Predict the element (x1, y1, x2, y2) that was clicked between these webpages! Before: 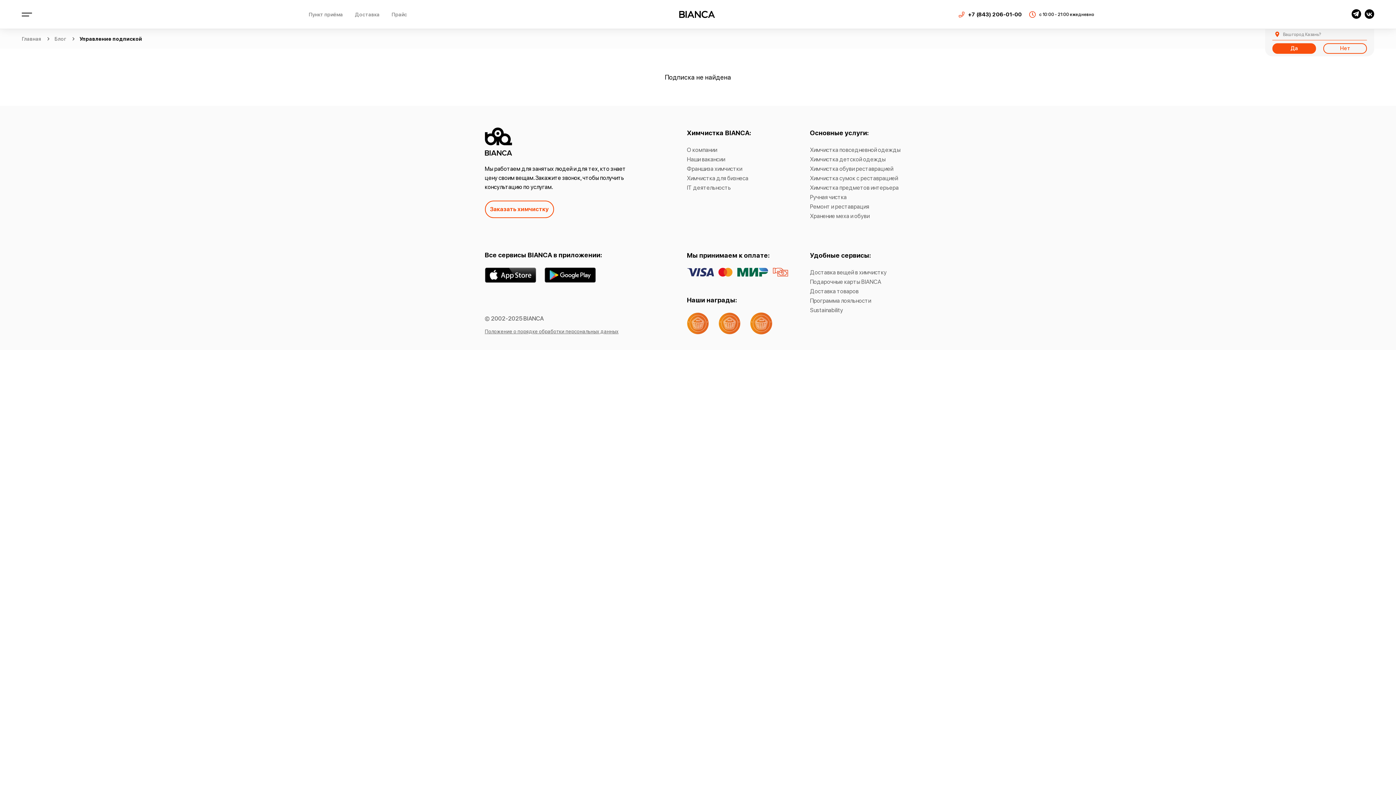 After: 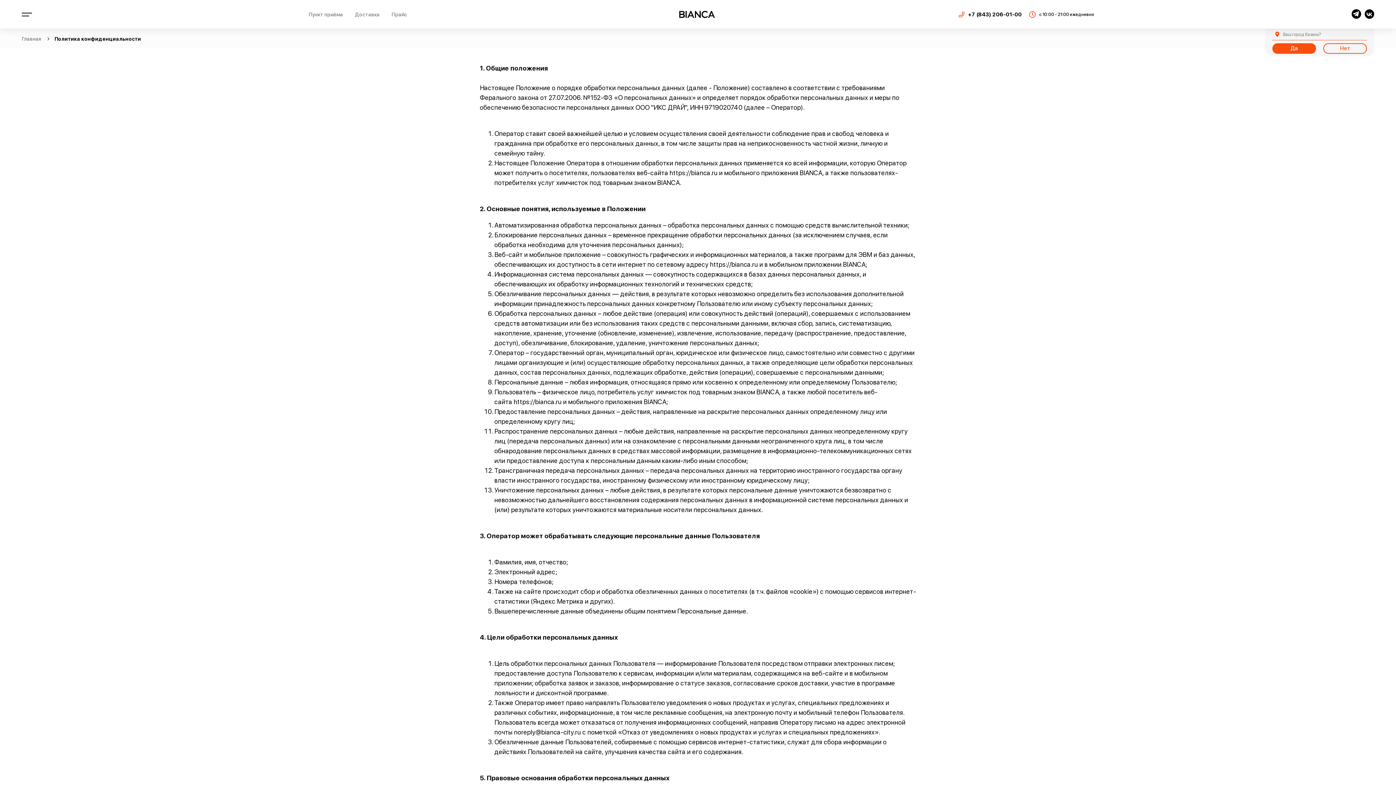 Action: bbox: (484, 328, 618, 334) label: Положение о порядке обработки персональных данных